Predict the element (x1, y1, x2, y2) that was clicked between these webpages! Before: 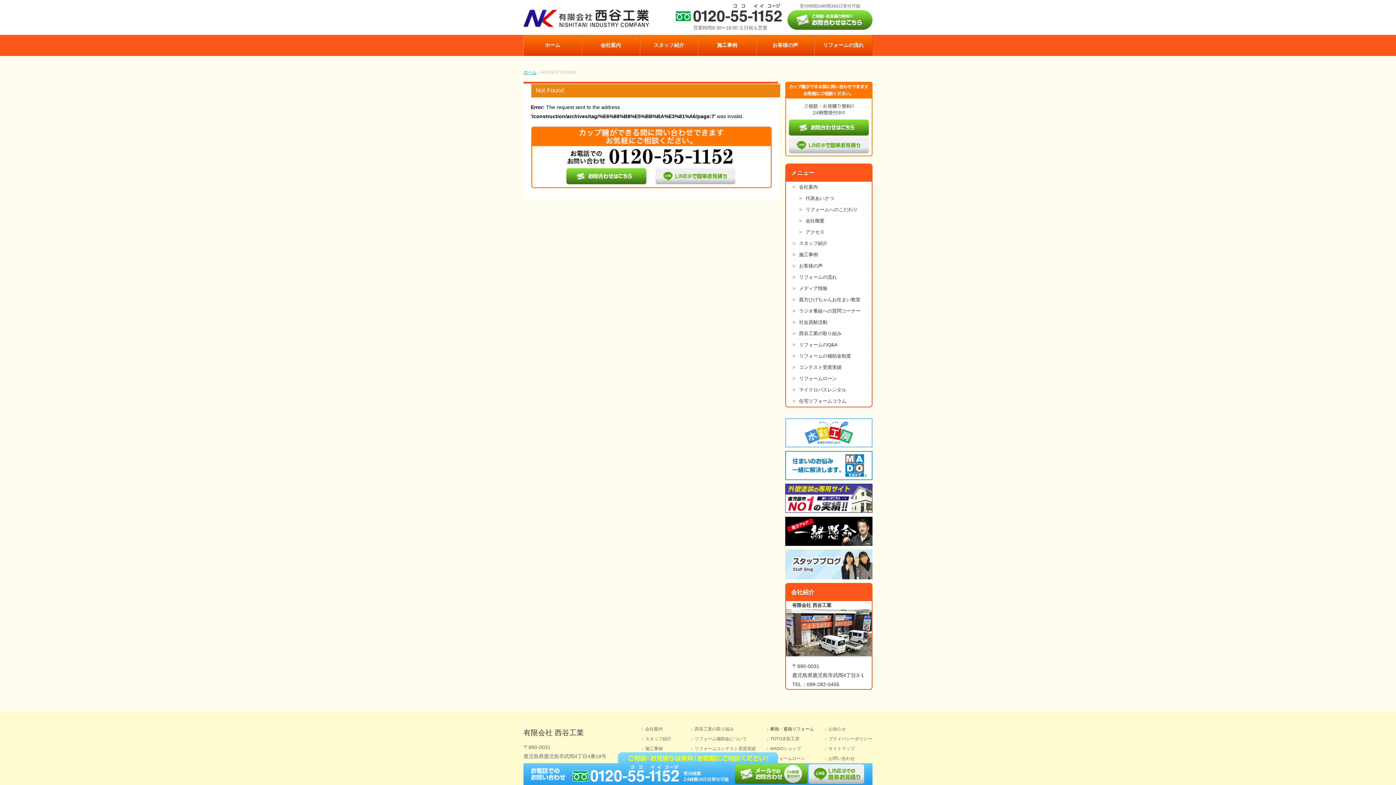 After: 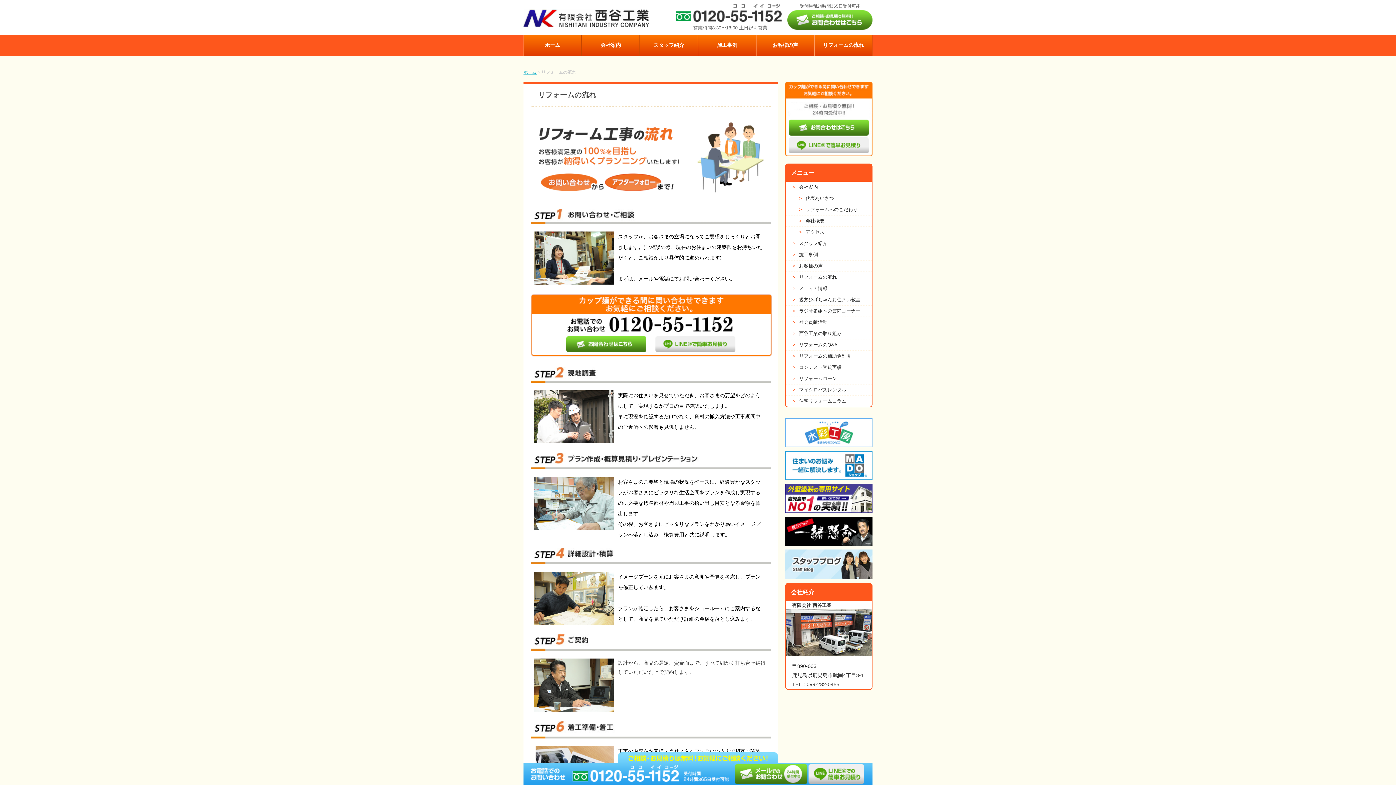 Action: label: >リフォームの流れ bbox: (792, 274, 837, 280)